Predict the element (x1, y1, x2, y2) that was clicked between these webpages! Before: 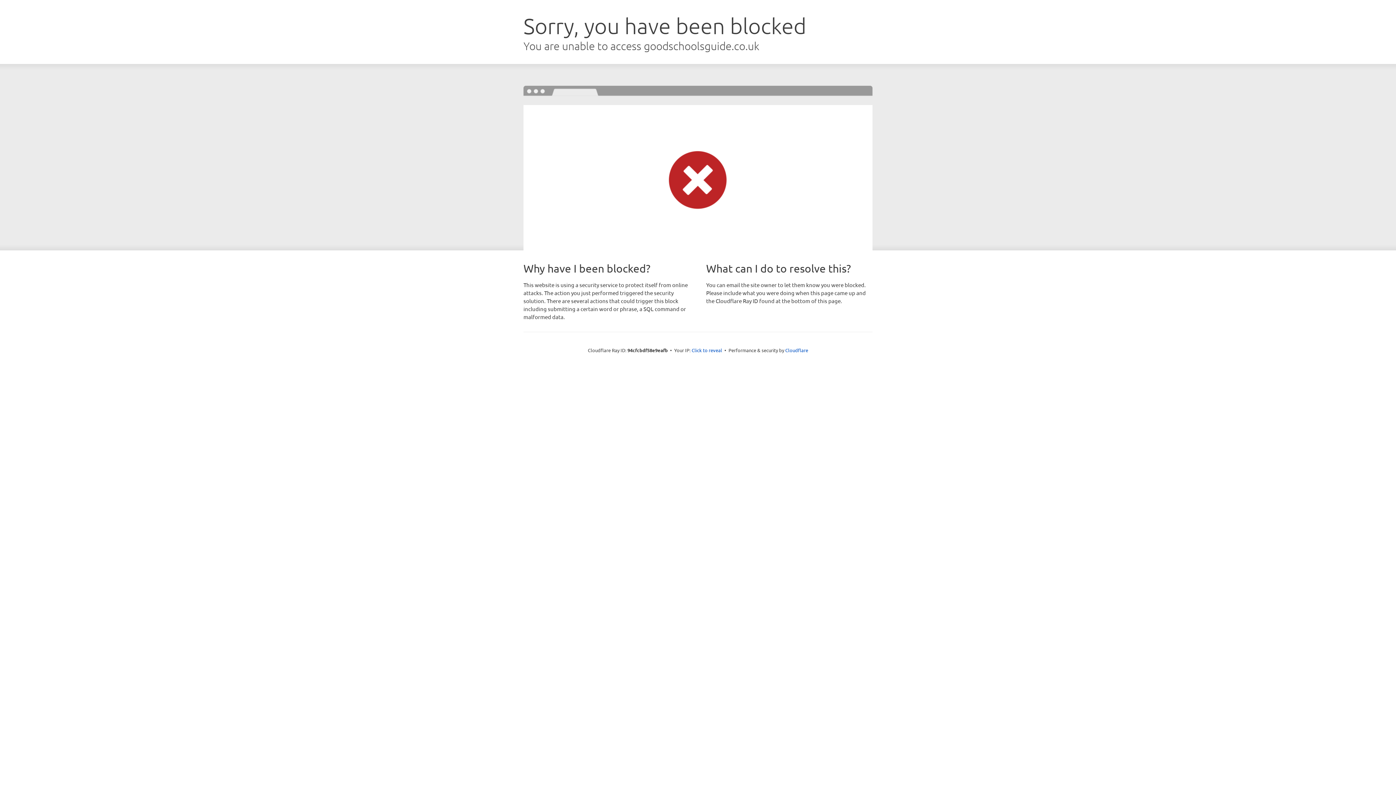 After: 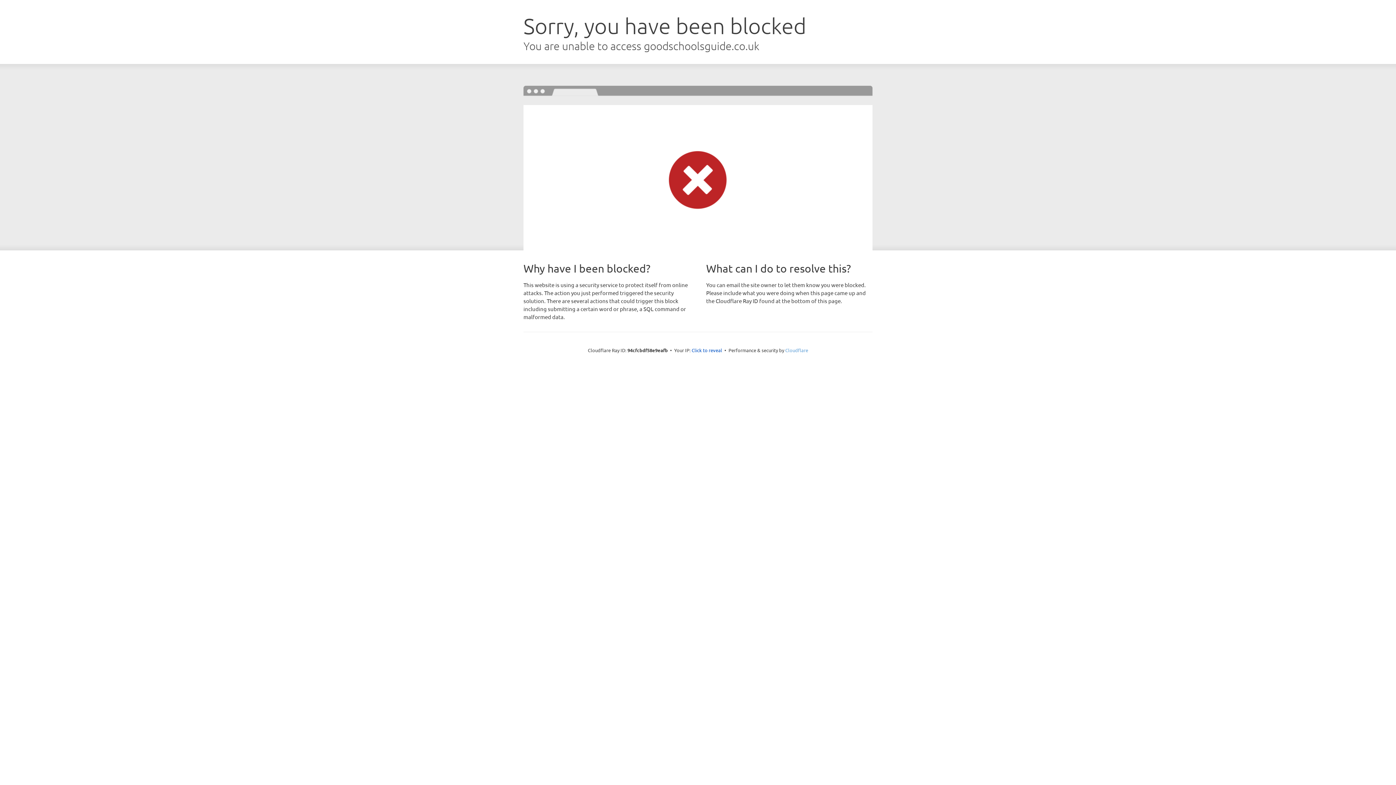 Action: bbox: (785, 347, 808, 353) label: Cloudflare